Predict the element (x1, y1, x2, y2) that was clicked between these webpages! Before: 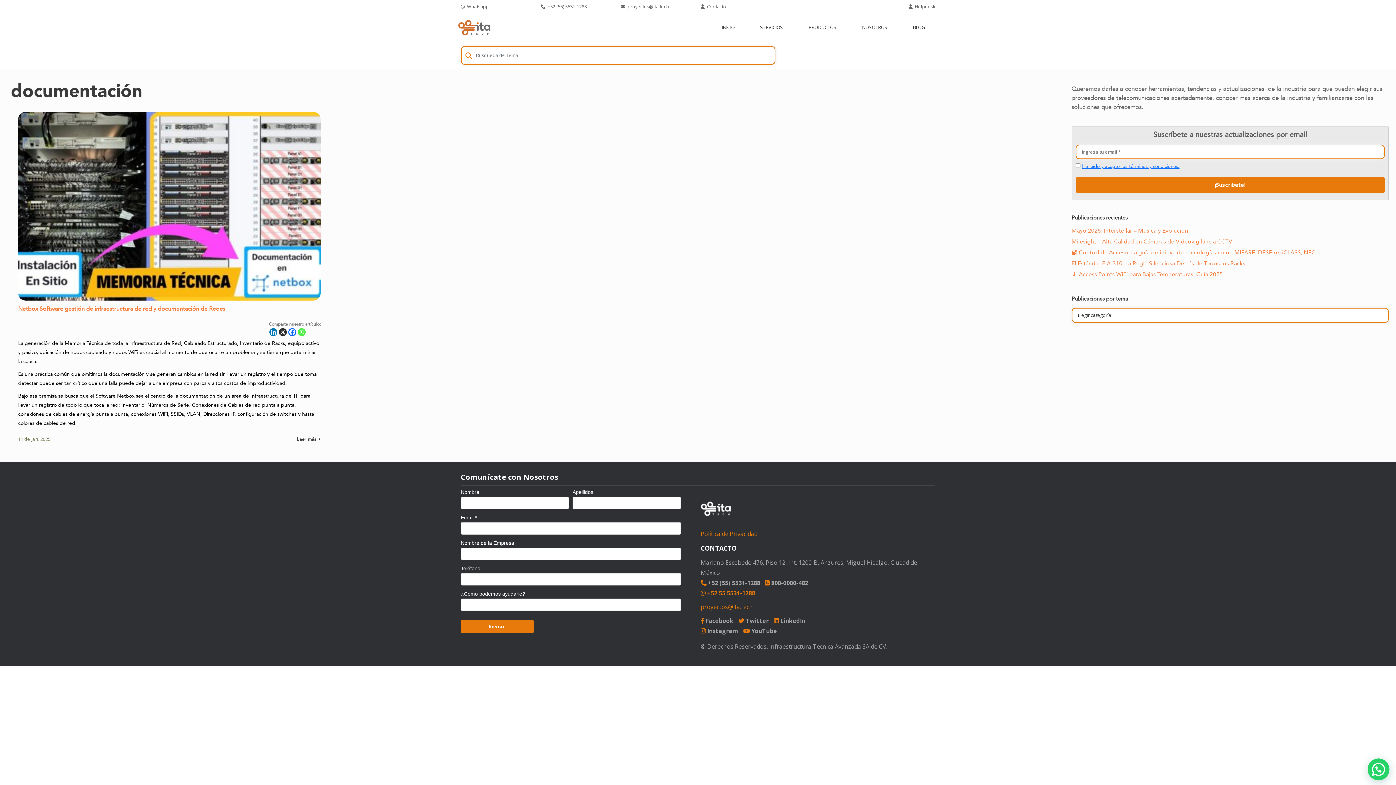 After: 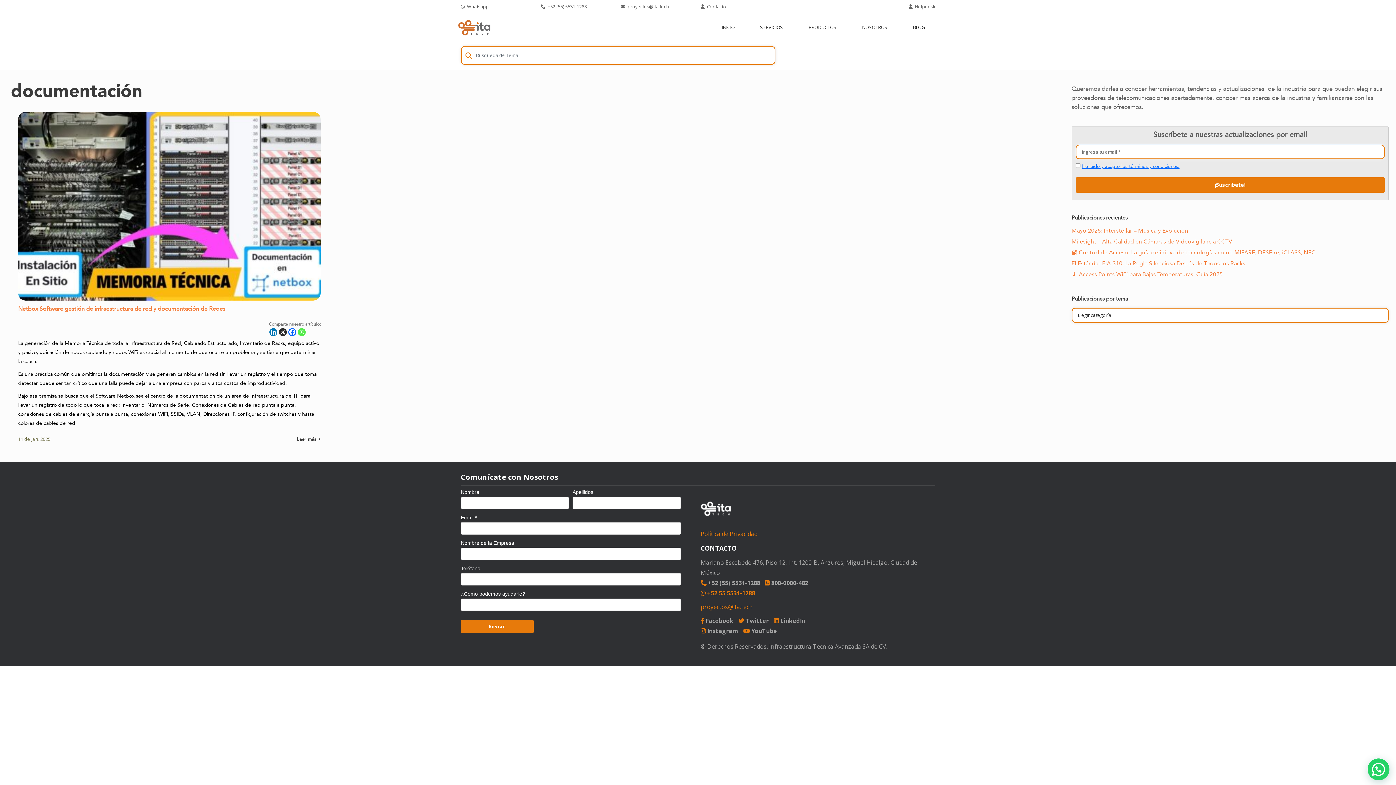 Action: bbox: (297, 328, 305, 336) label: Whatsapp